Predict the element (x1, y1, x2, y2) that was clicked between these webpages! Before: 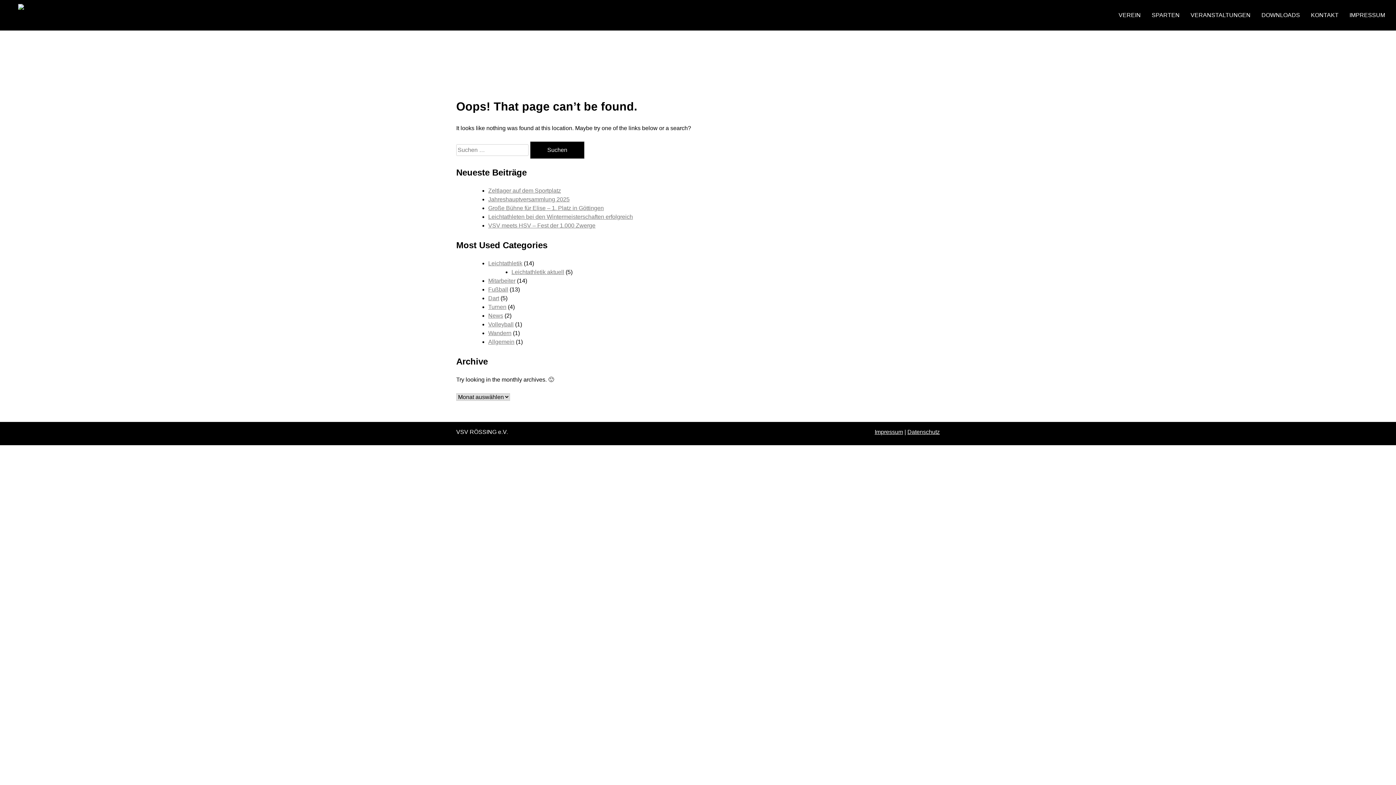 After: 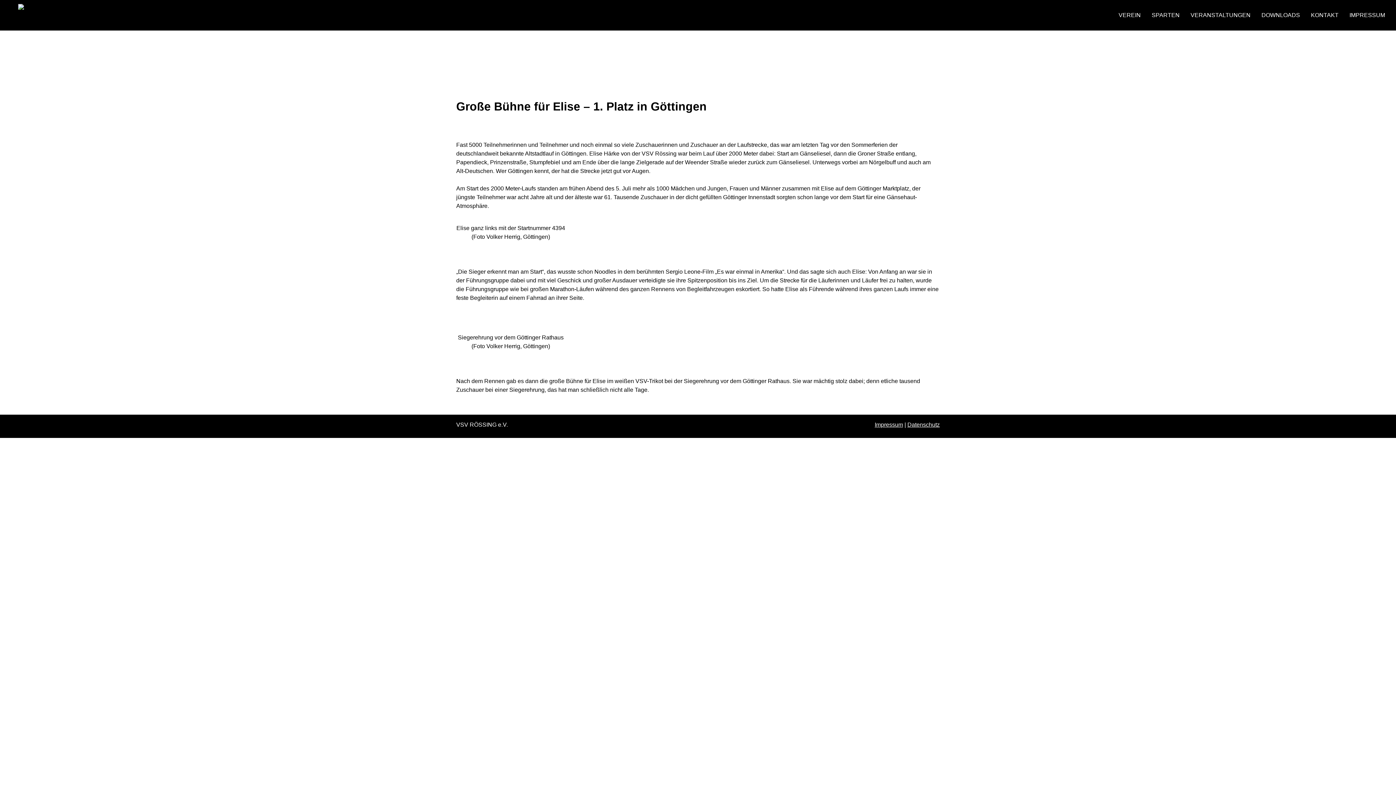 Action: label: Große Bühne für Elise – 1. Platz in Göttingen bbox: (488, 205, 604, 211)